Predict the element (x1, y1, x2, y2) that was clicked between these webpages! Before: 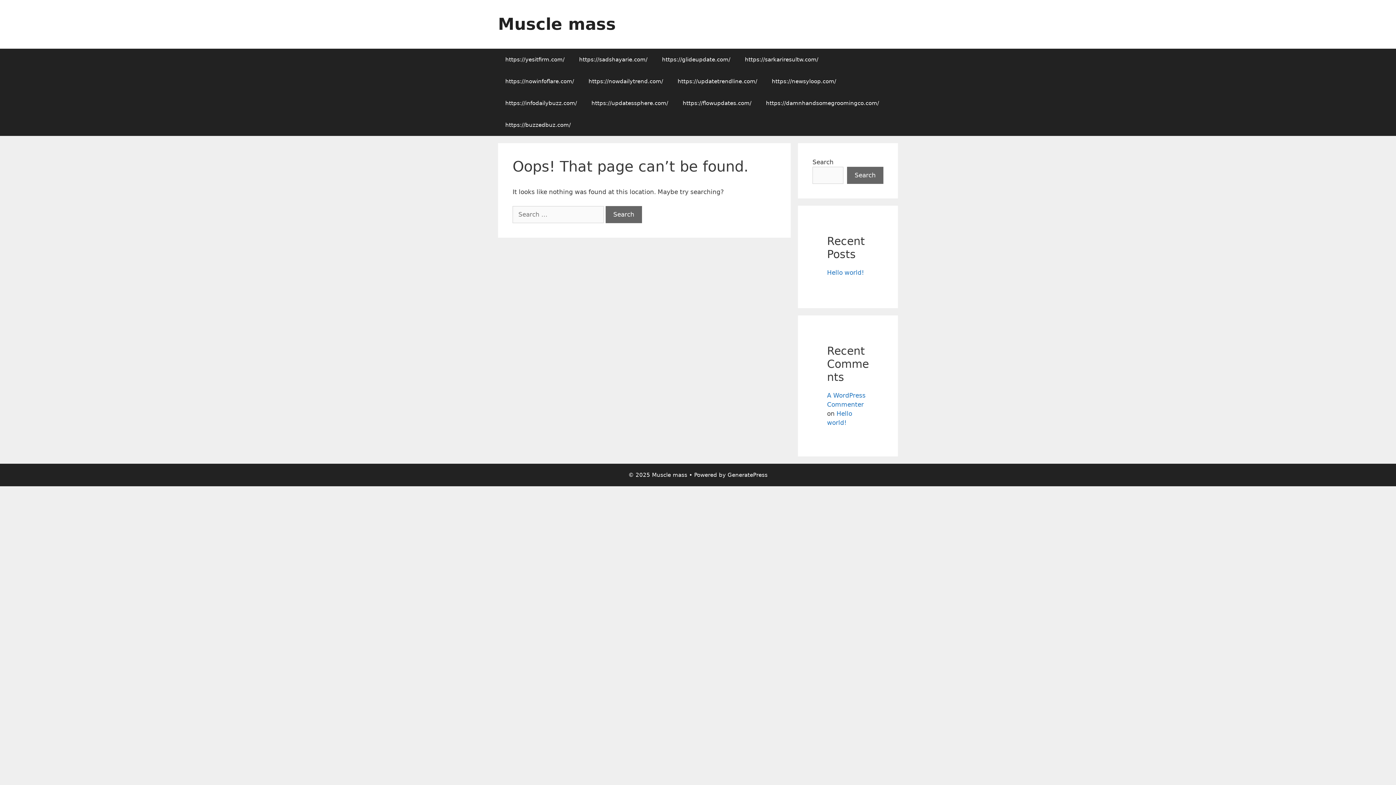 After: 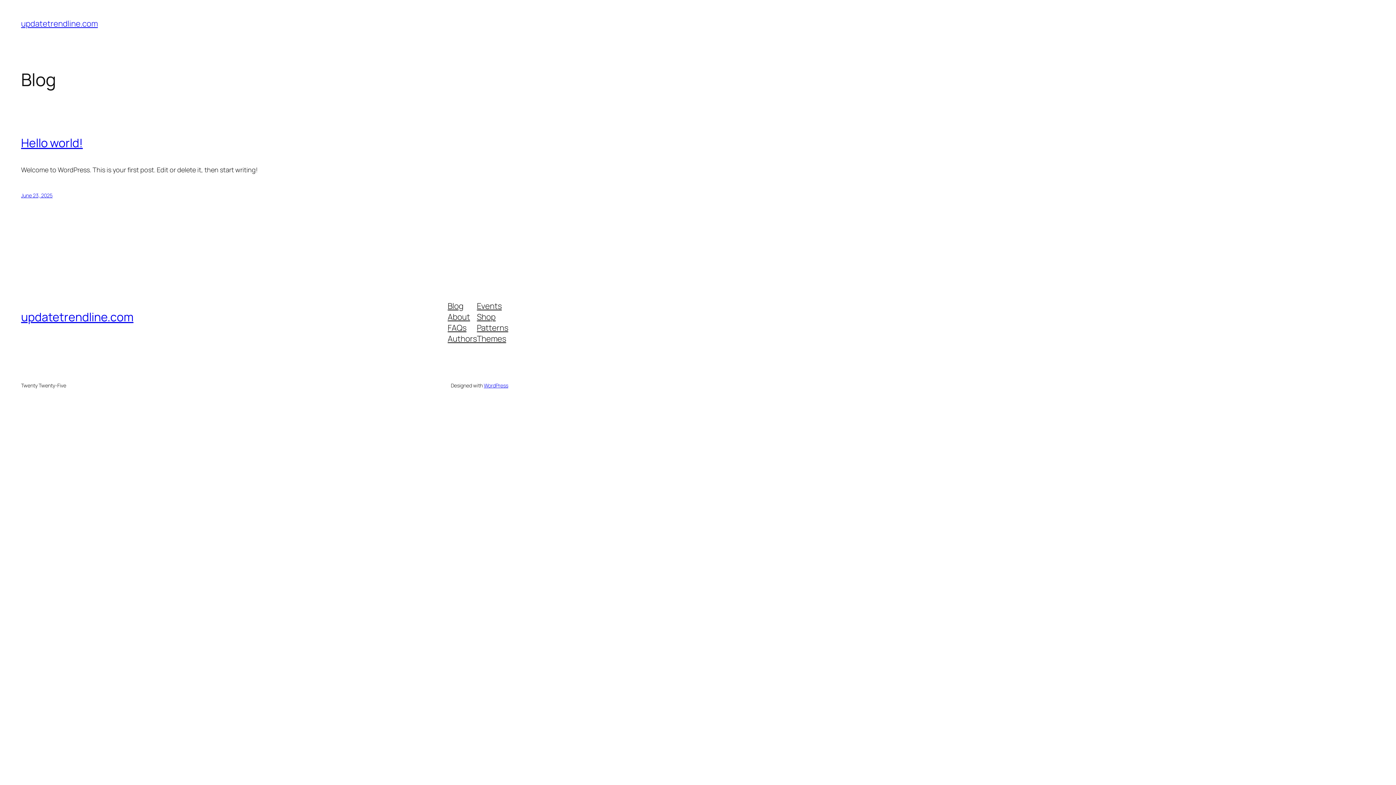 Action: label: https://updatetrendline.com/ bbox: (670, 70, 764, 92)